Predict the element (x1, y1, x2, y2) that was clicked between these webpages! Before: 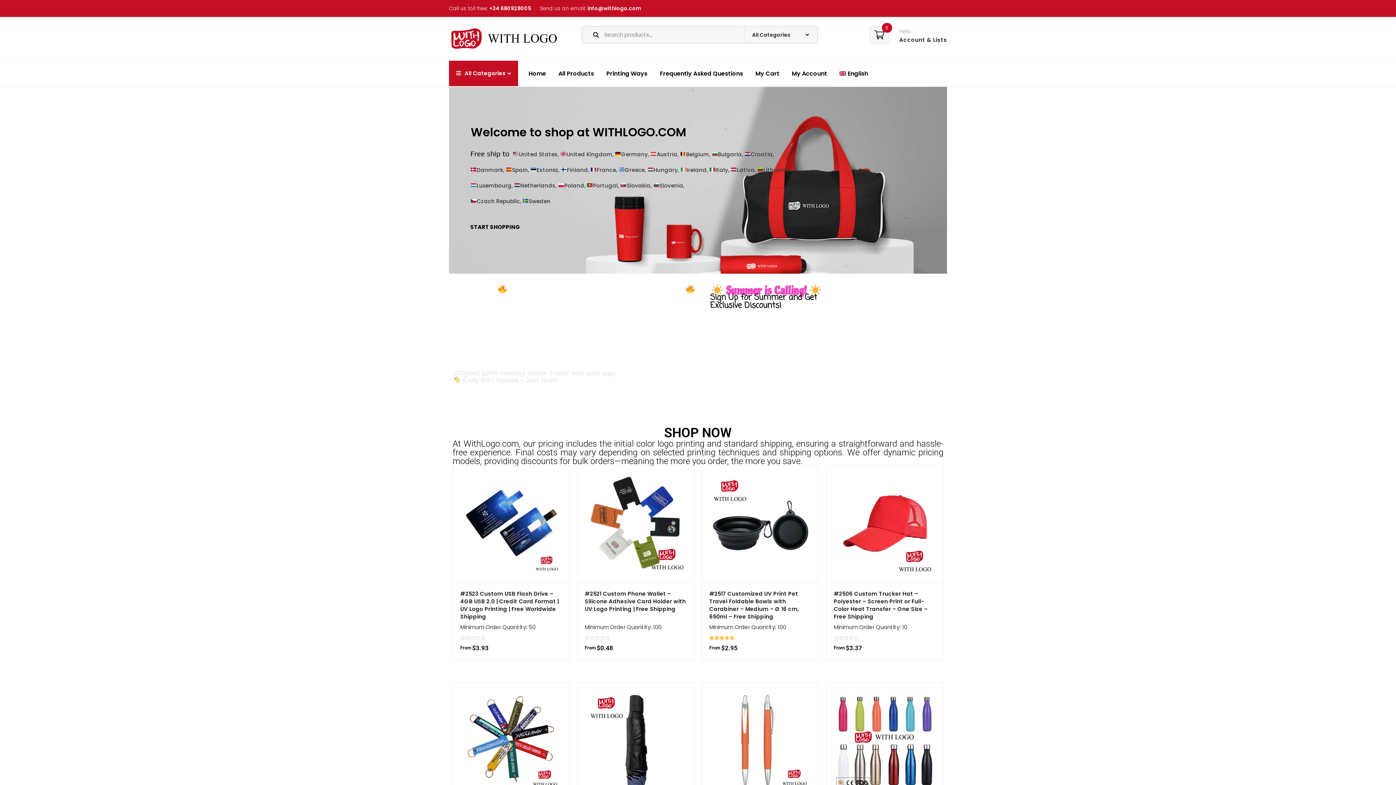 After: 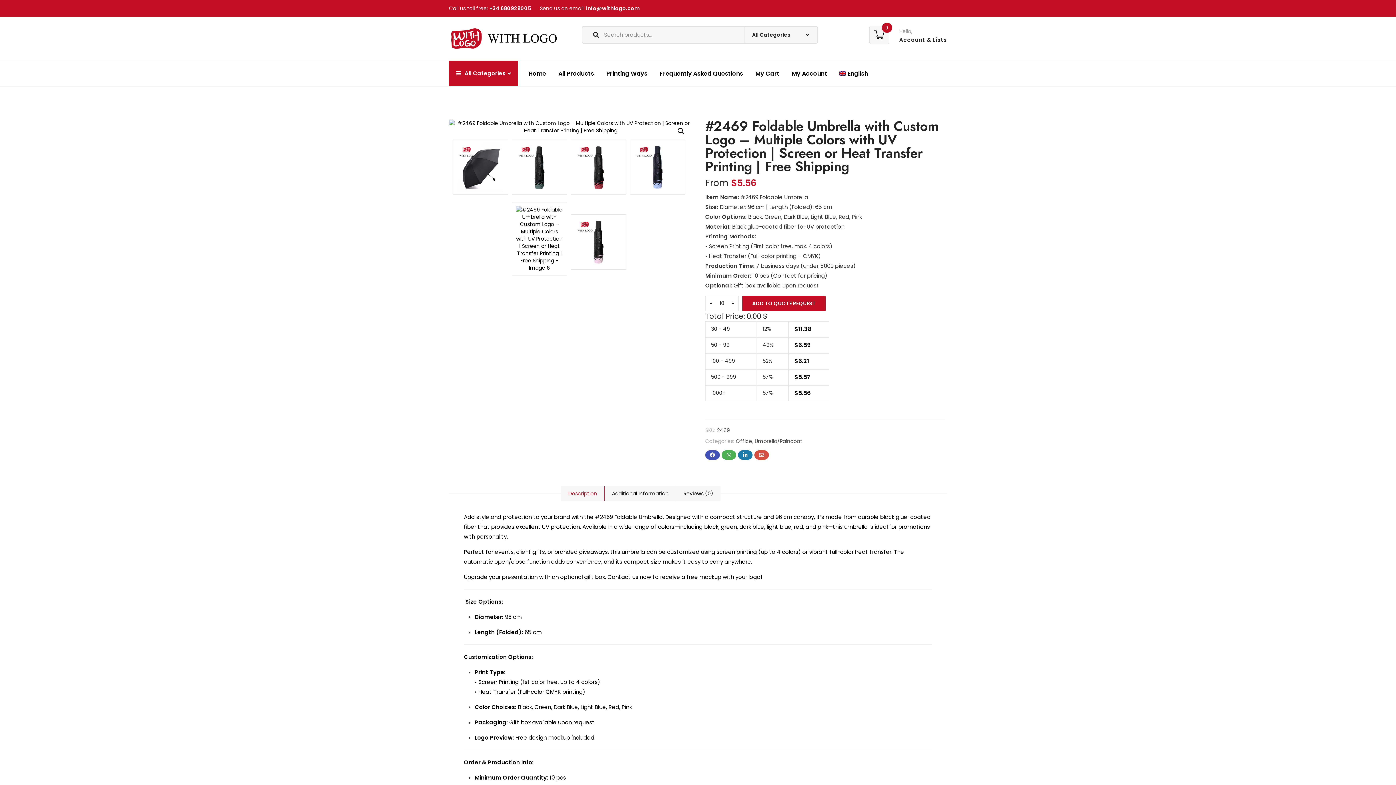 Action: bbox: (584, 690, 686, 792)